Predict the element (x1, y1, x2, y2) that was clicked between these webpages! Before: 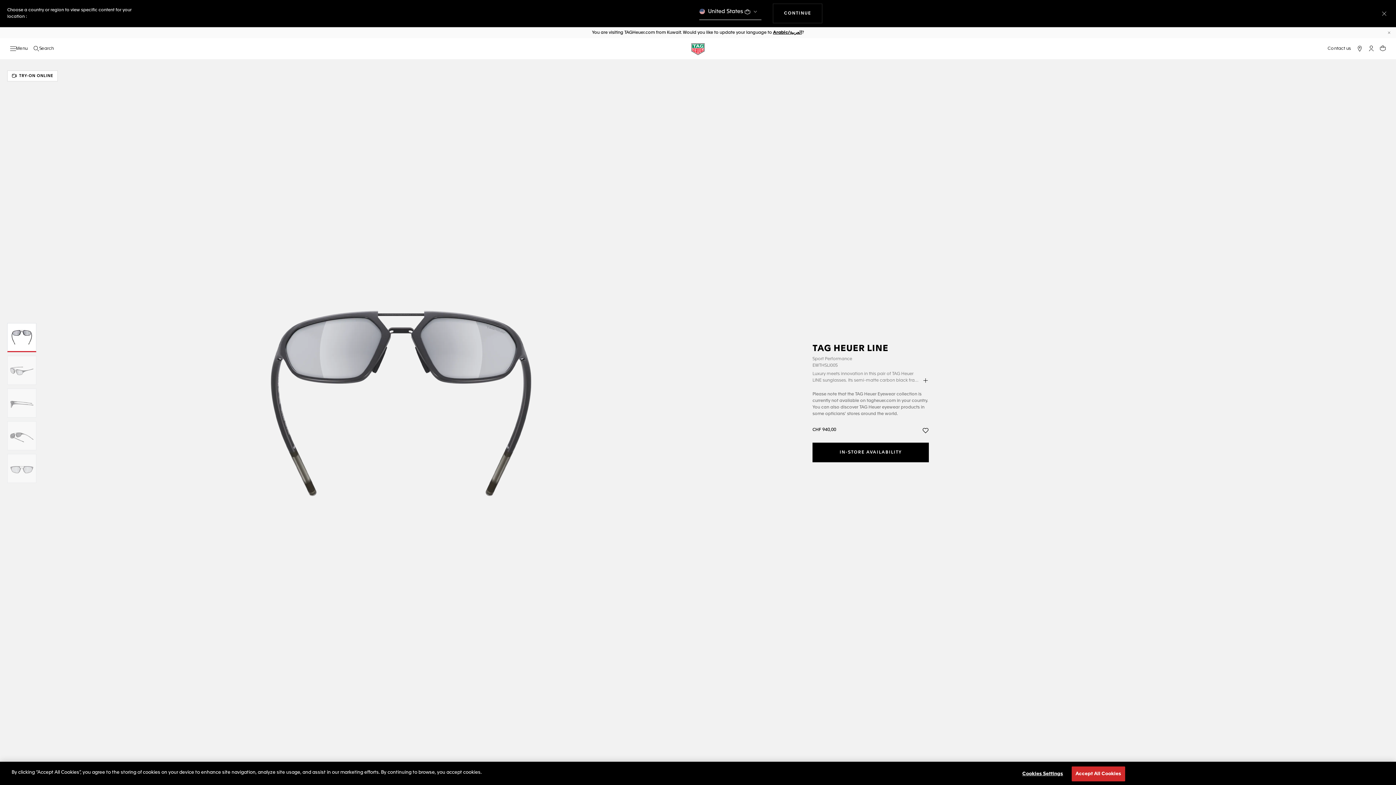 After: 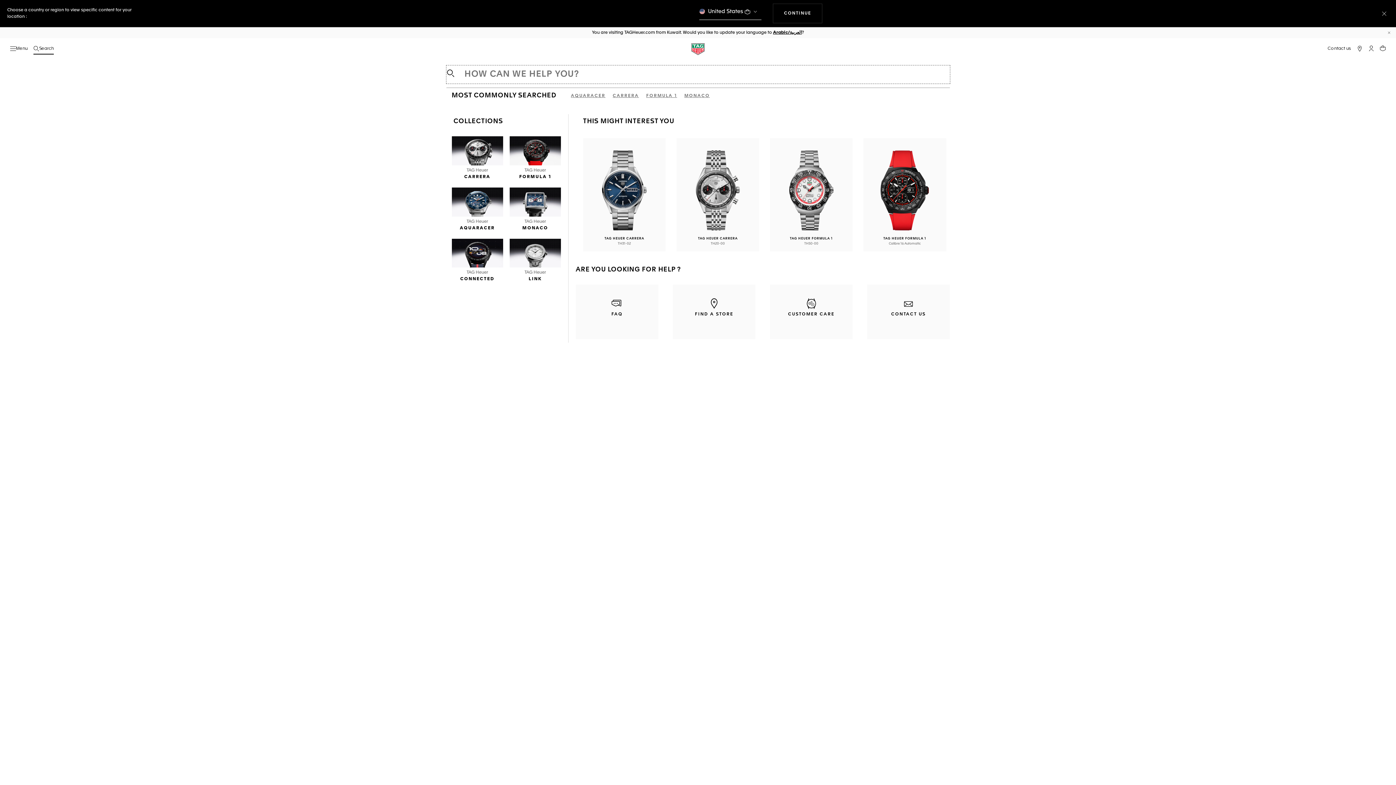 Action: bbox: (30, 42, 56, 54) label: Open the search
Search